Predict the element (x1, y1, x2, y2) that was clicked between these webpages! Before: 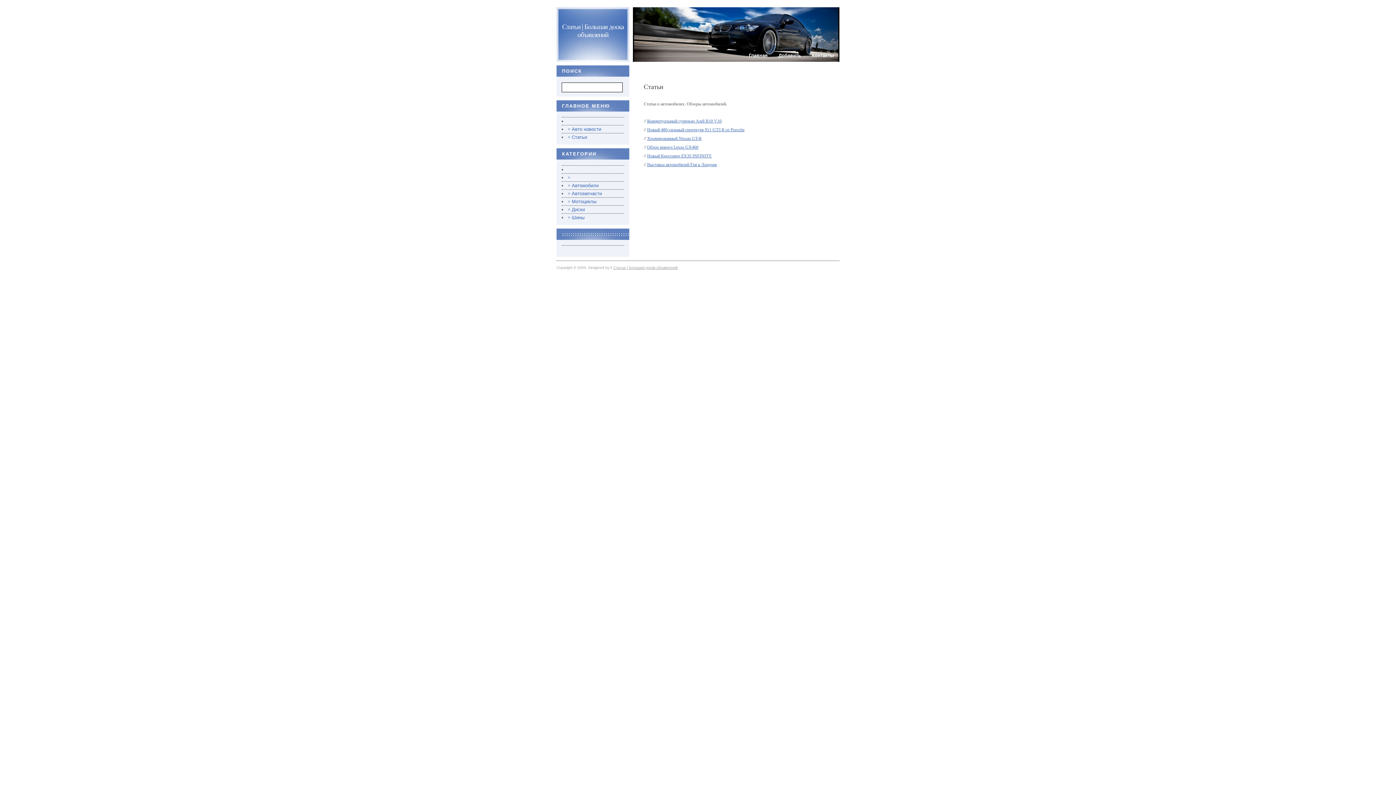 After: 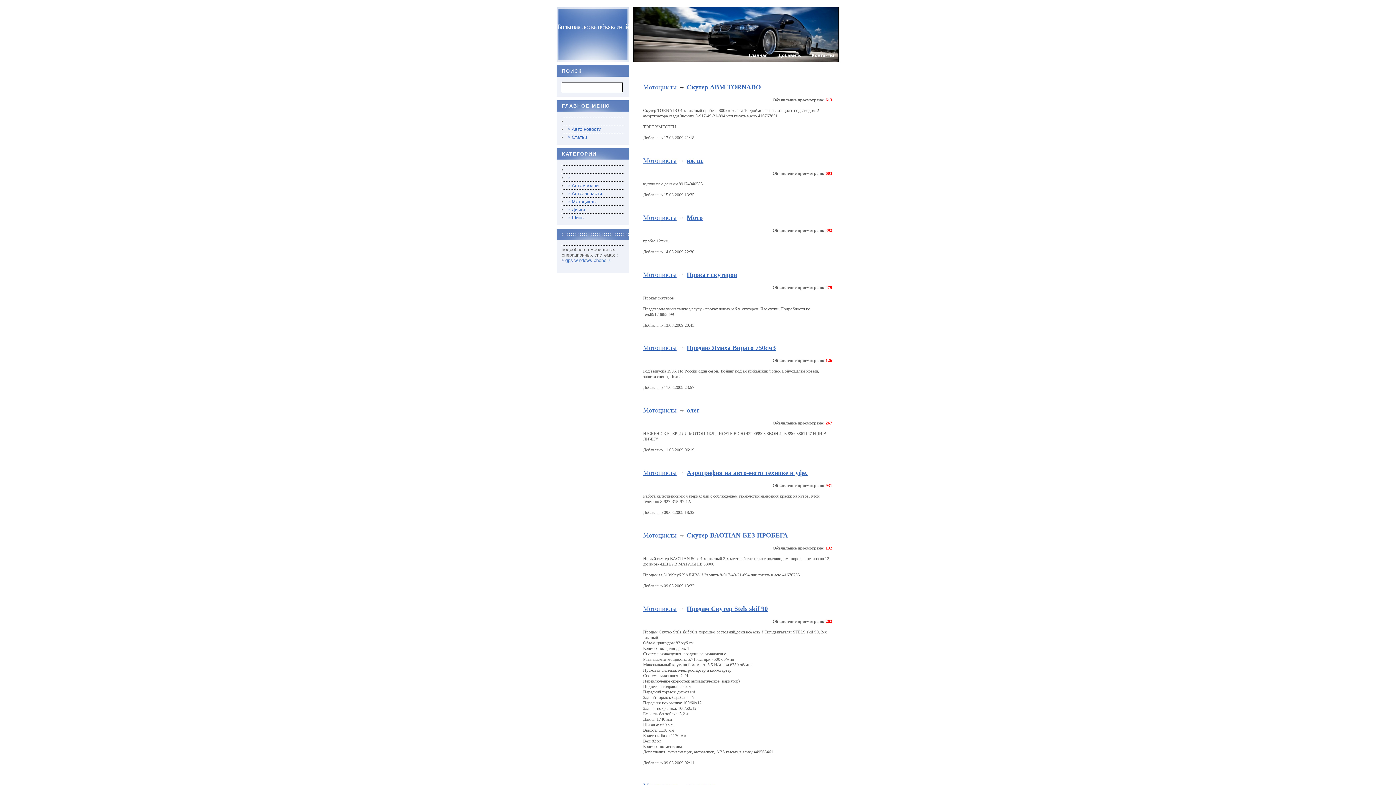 Action: bbox: (568, 198, 596, 204) label: Мотоциклы